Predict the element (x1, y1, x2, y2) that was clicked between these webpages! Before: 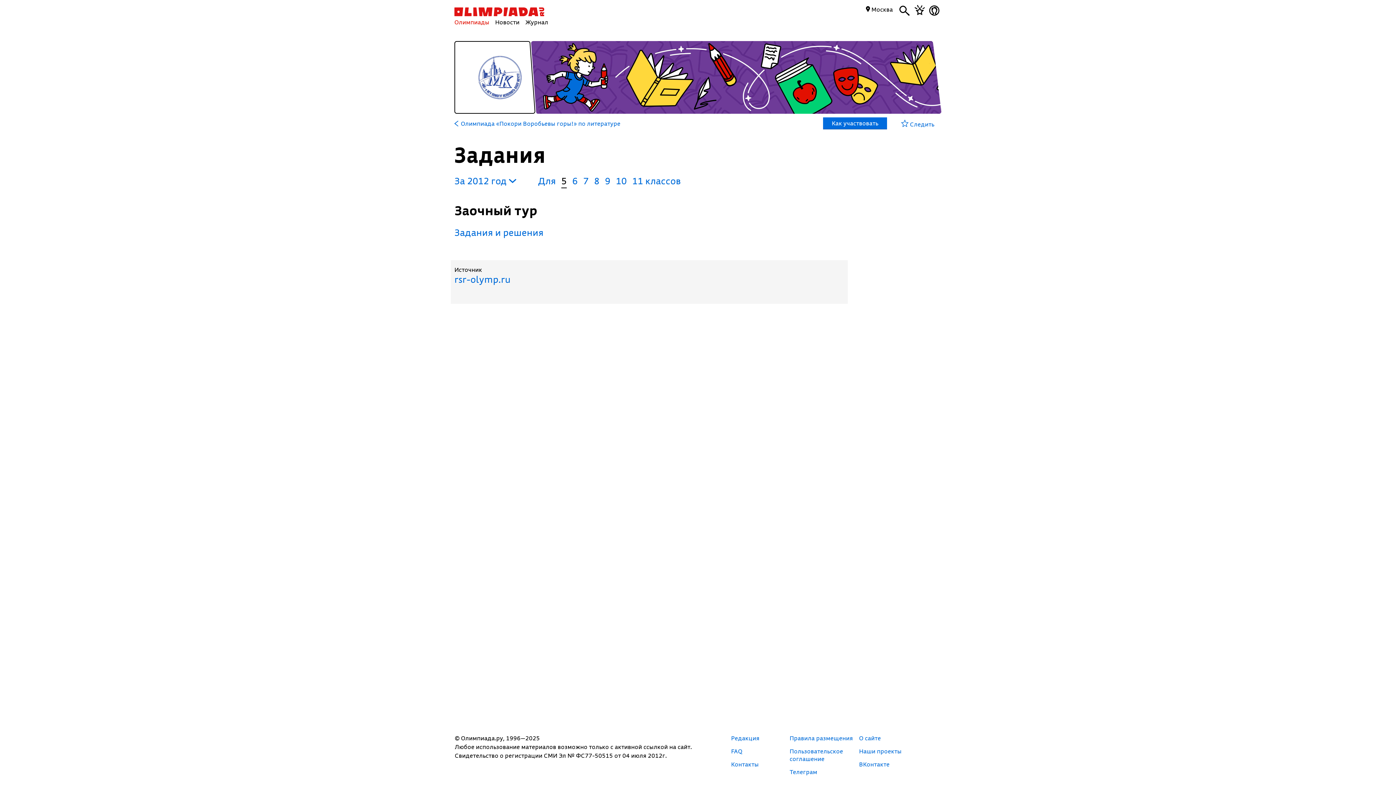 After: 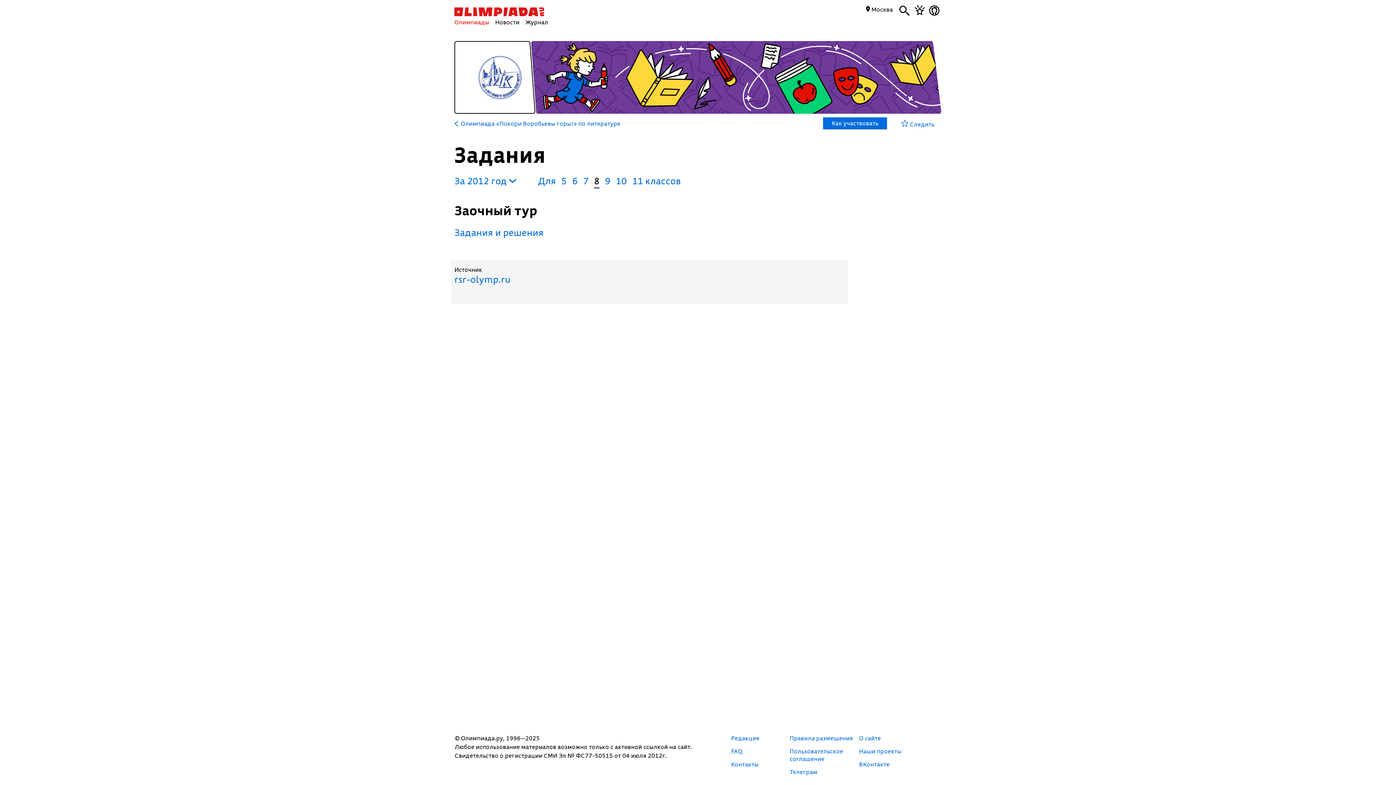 Action: bbox: (594, 174, 599, 186) label: 8